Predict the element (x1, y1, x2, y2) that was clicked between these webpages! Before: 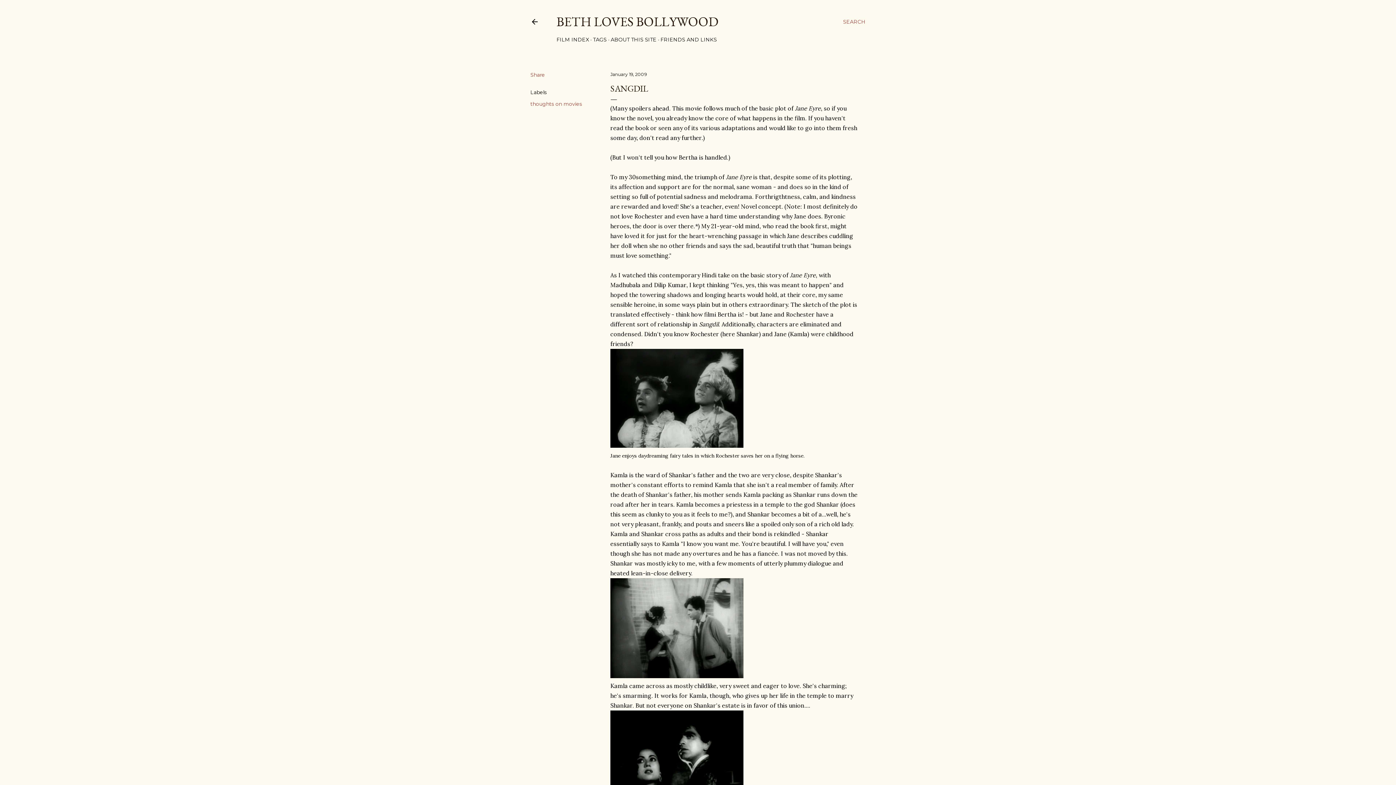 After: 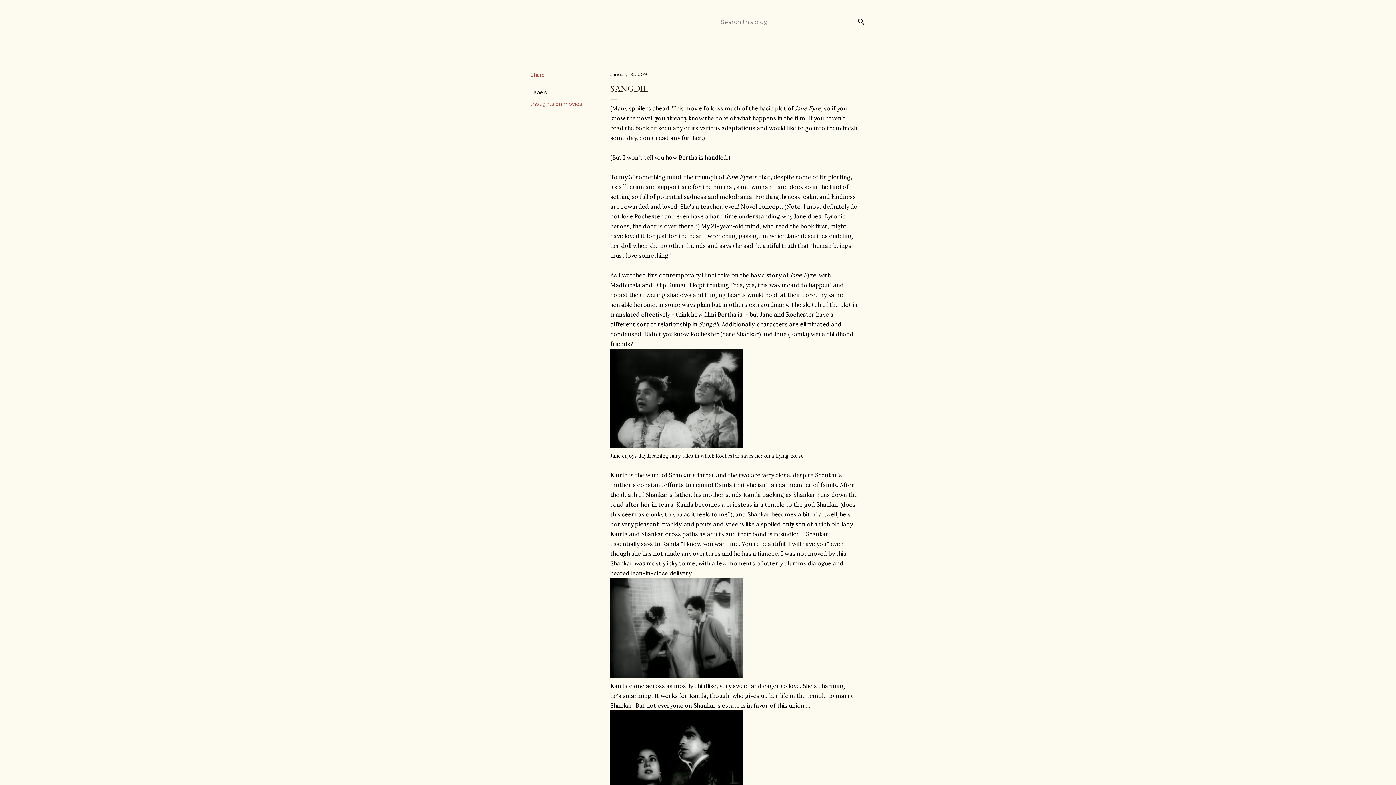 Action: label: Search bbox: (843, 13, 865, 30)